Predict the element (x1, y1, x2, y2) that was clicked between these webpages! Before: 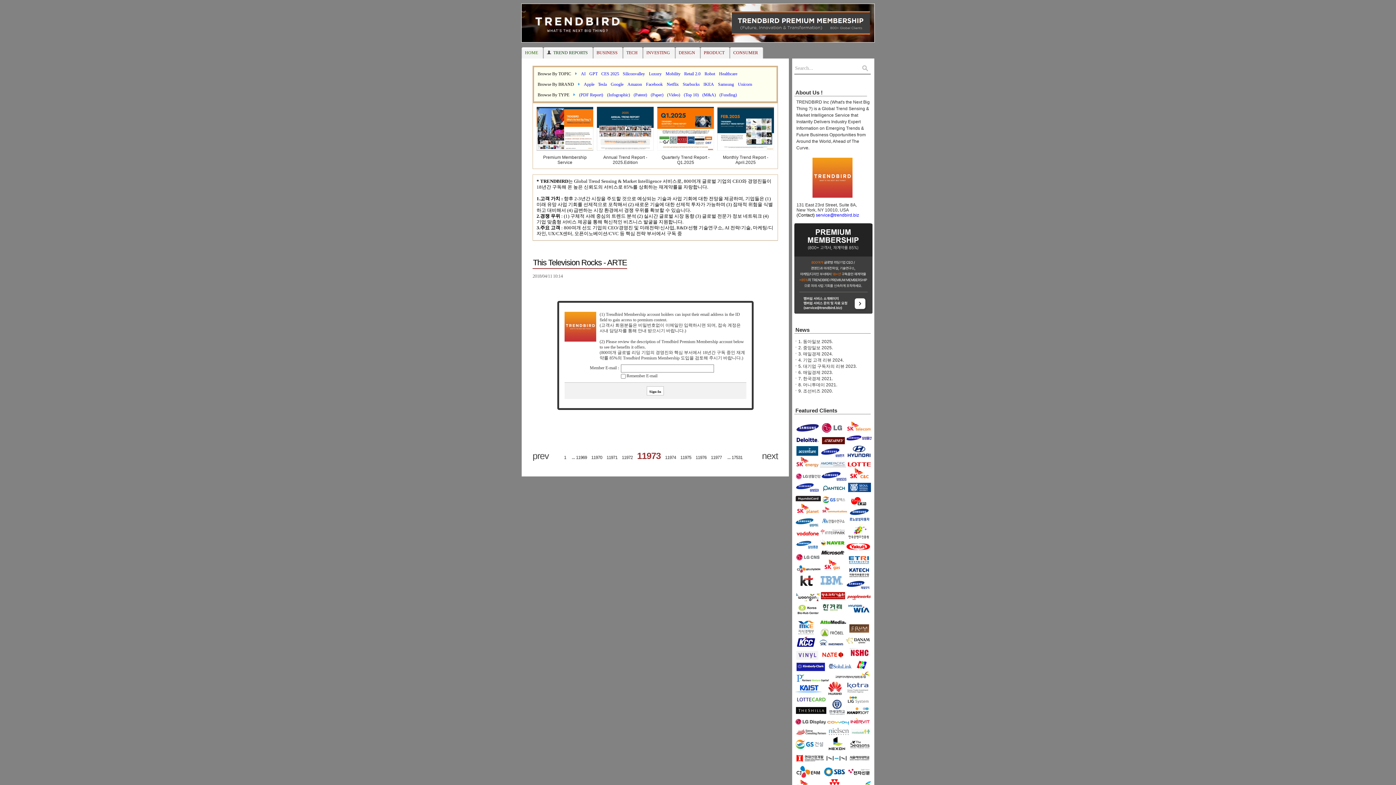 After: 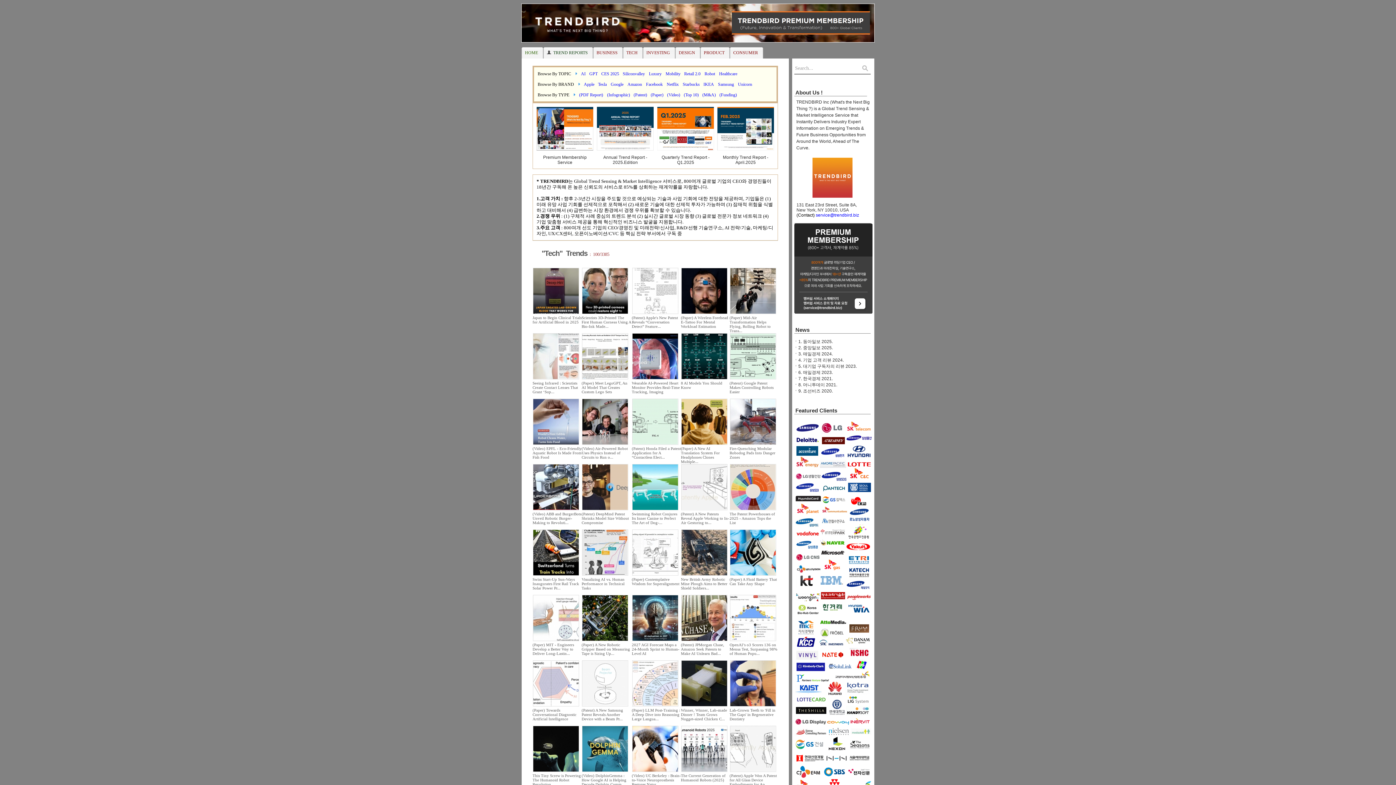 Action: label: TECH bbox: (623, 47, 643, 58)